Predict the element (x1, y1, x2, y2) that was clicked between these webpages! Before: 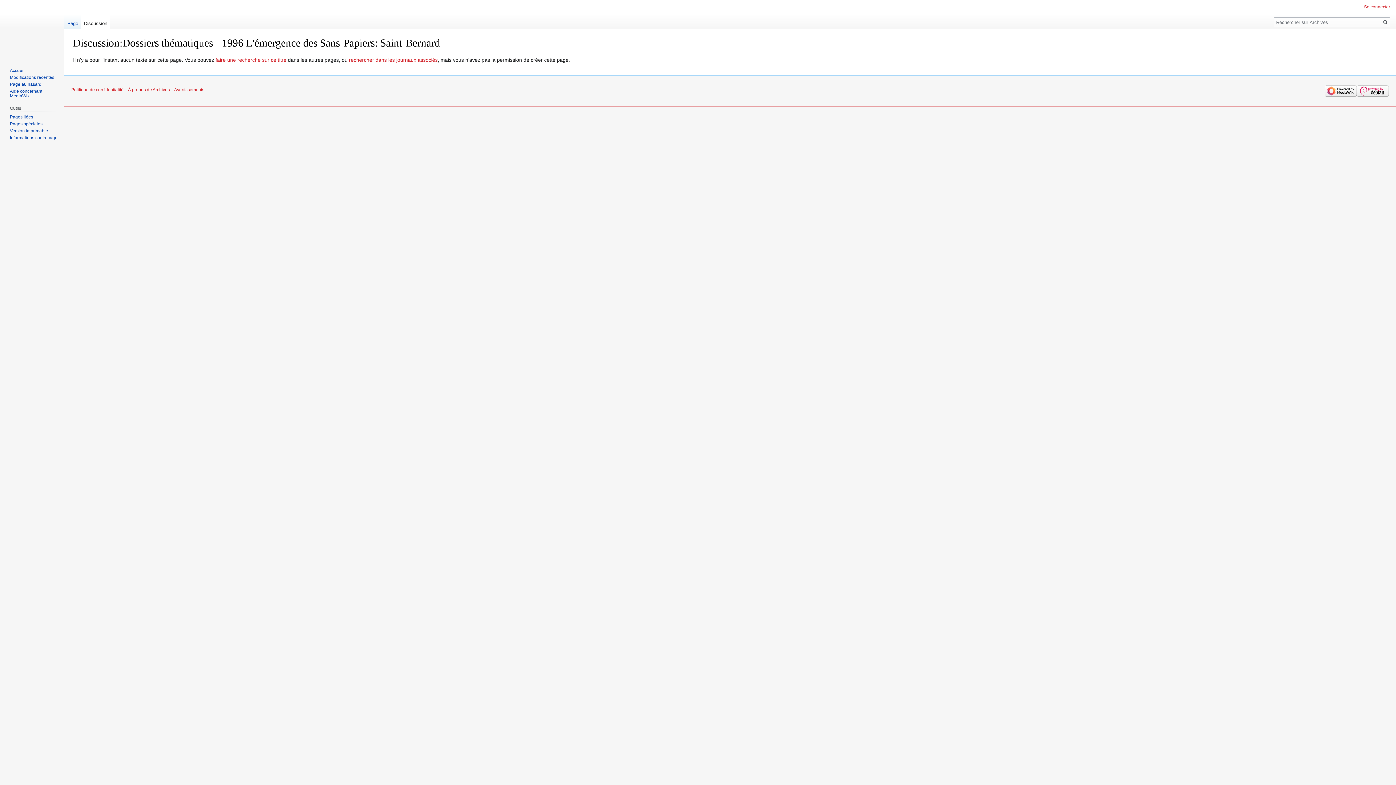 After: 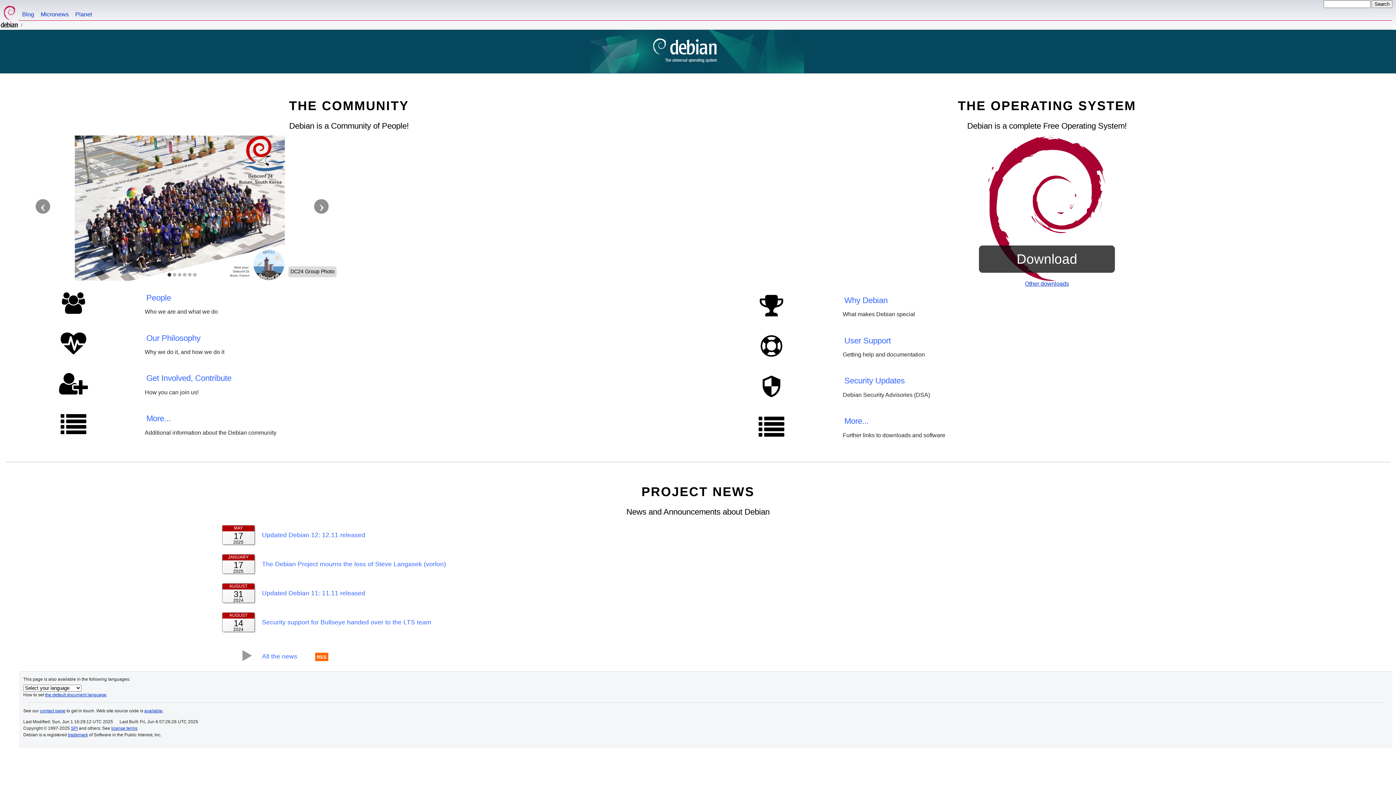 Action: bbox: (1357, 88, 1389, 93)